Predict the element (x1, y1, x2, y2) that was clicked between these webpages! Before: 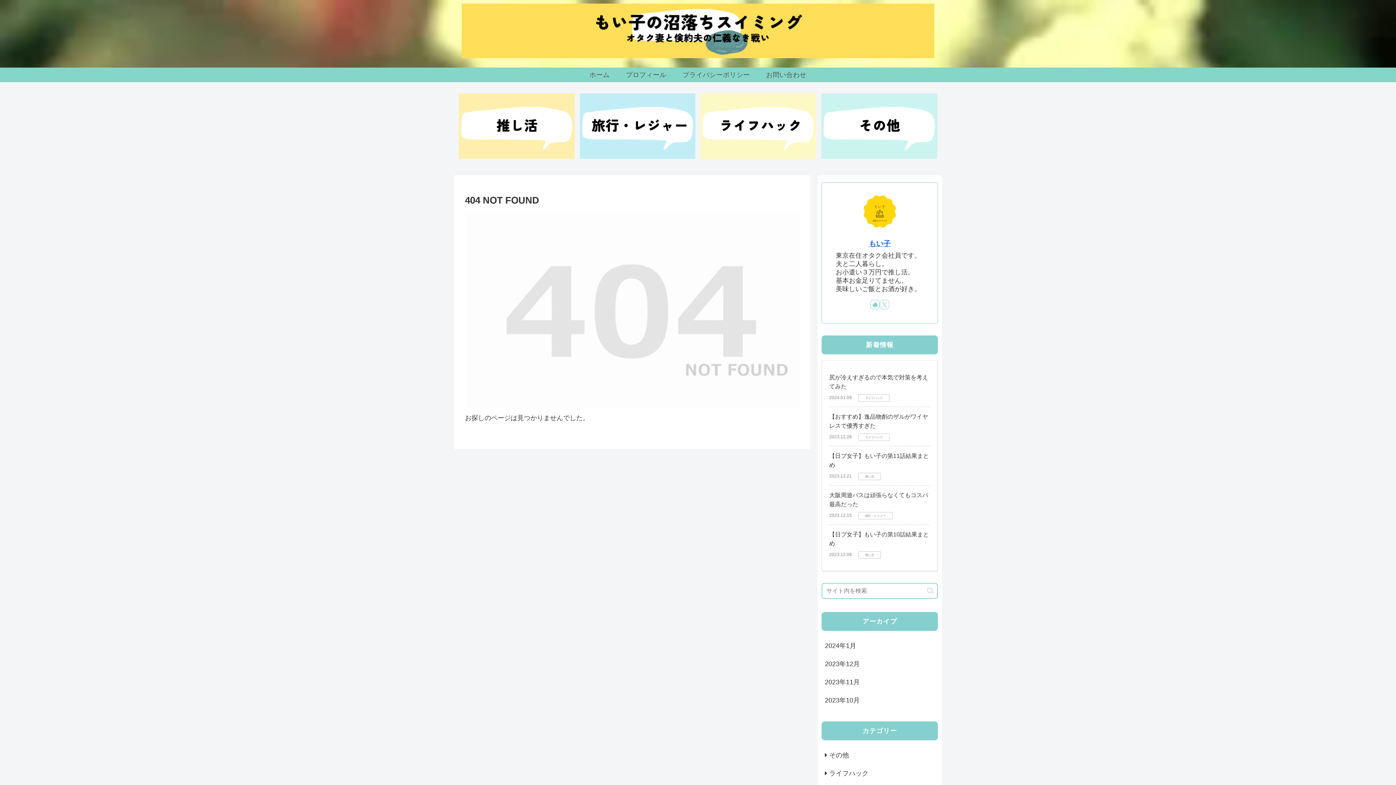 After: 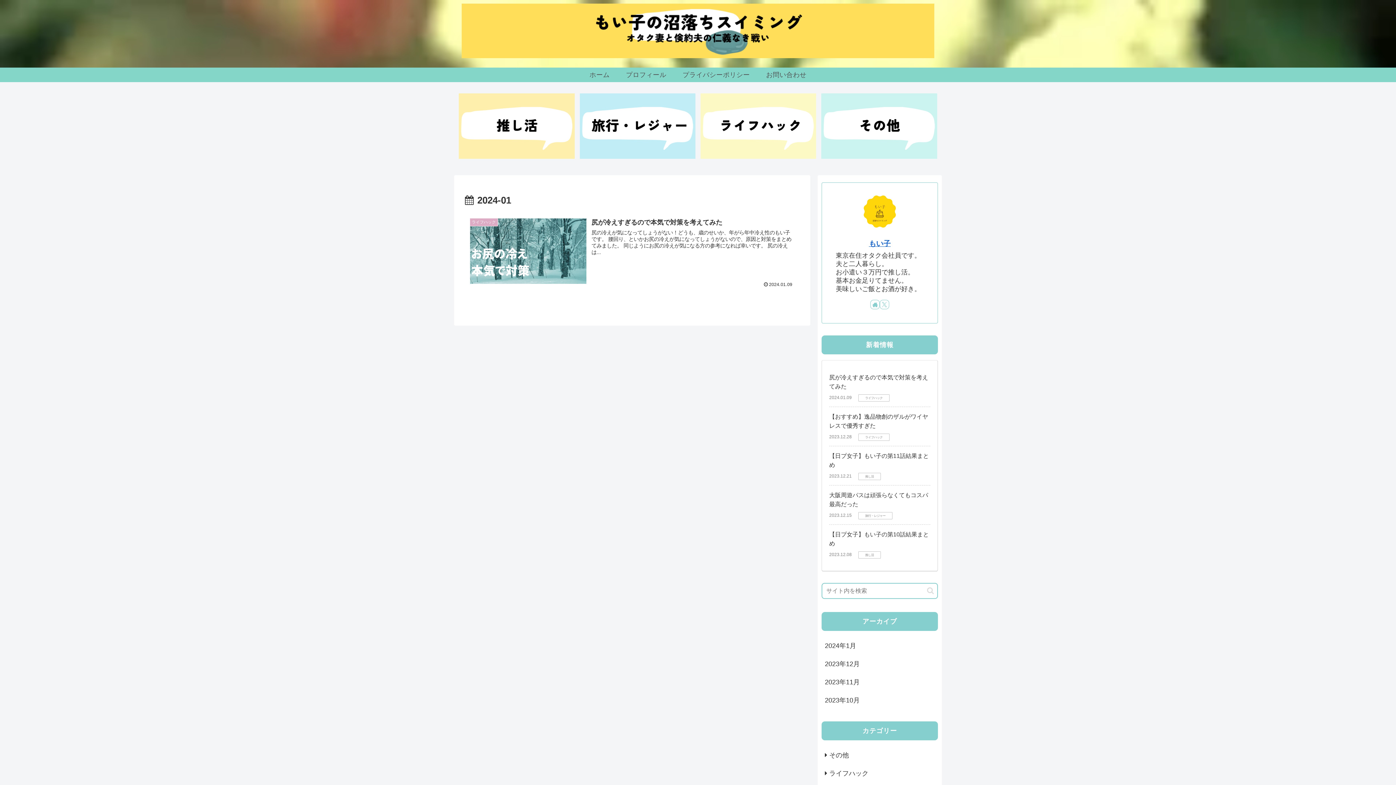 Action: bbox: (821, 637, 938, 655) label: 2024年1月